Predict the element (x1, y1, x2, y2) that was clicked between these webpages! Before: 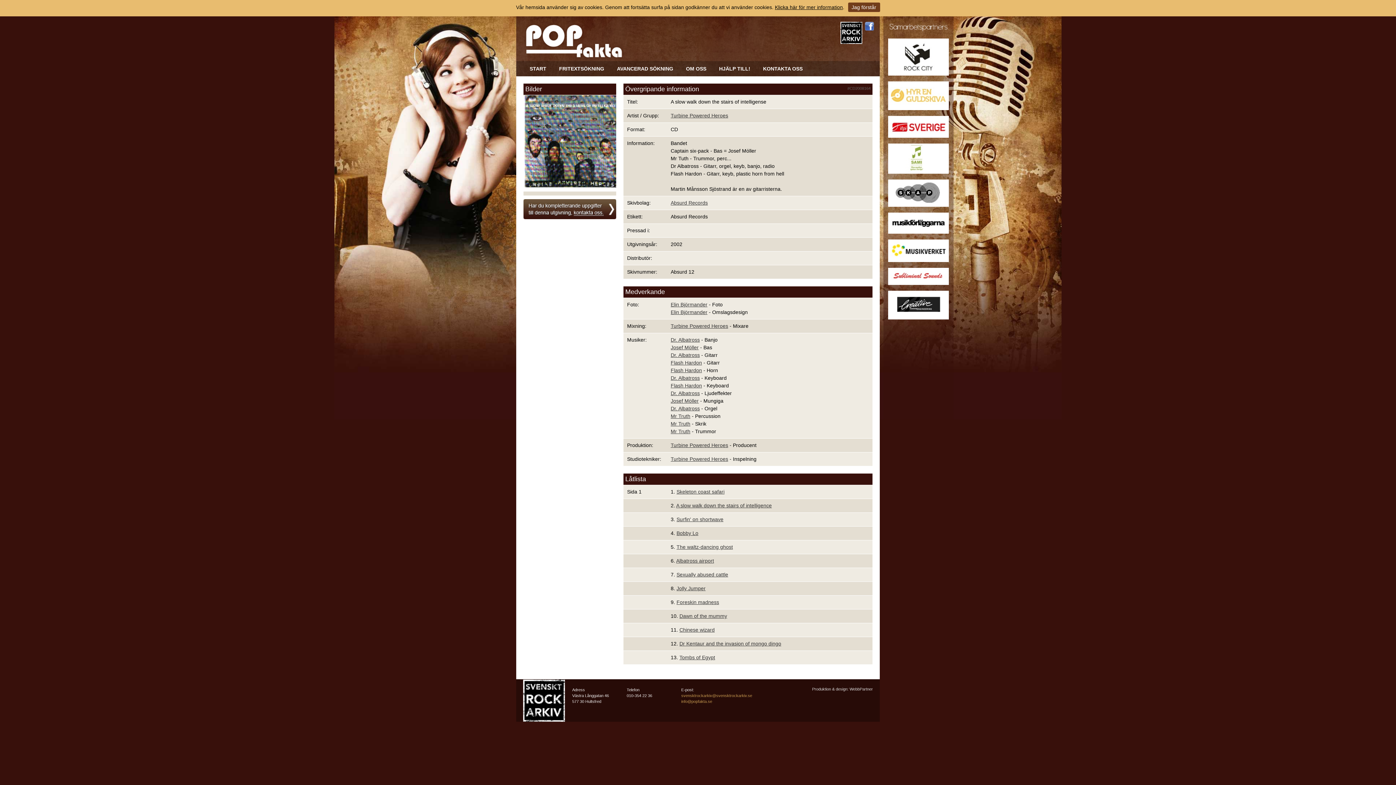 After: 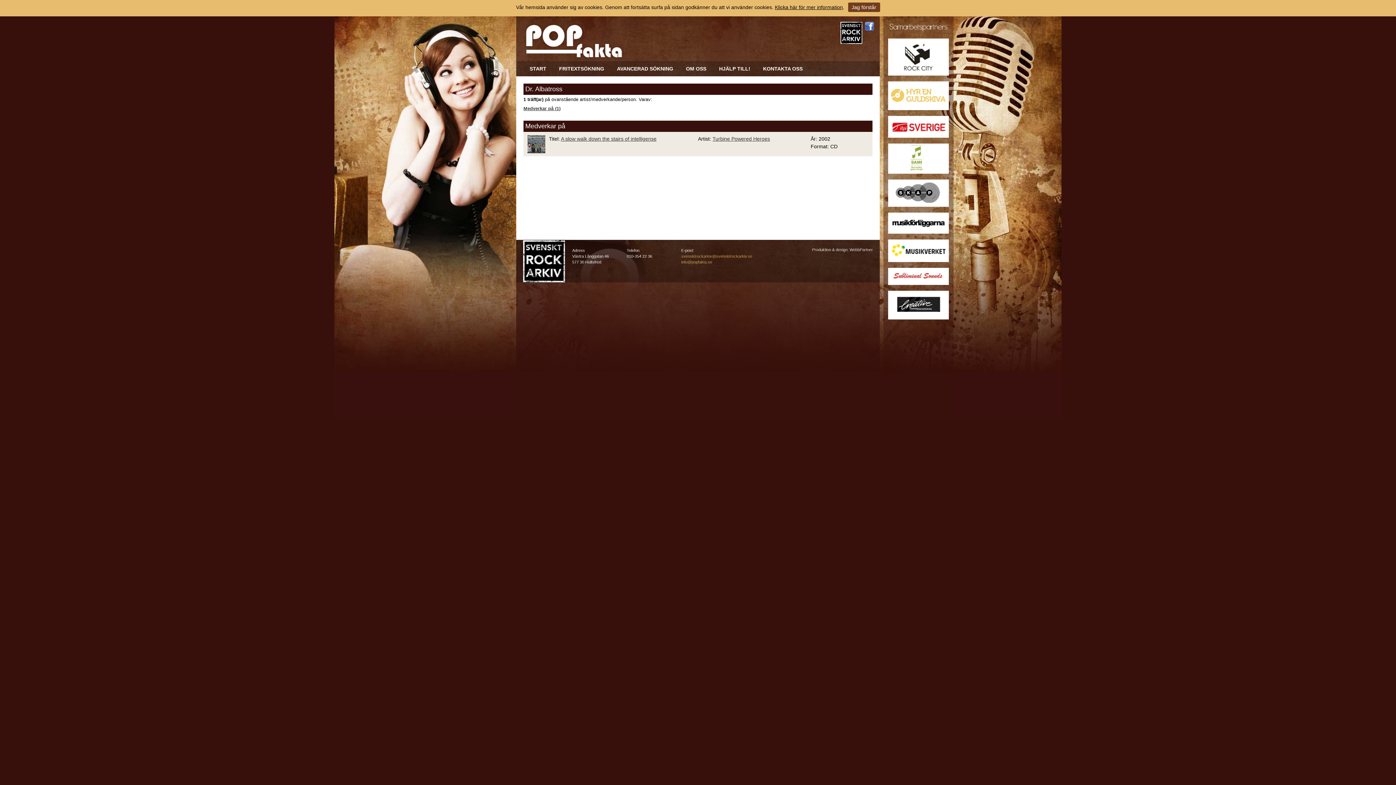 Action: label: Dr. Albatross bbox: (670, 352, 700, 358)